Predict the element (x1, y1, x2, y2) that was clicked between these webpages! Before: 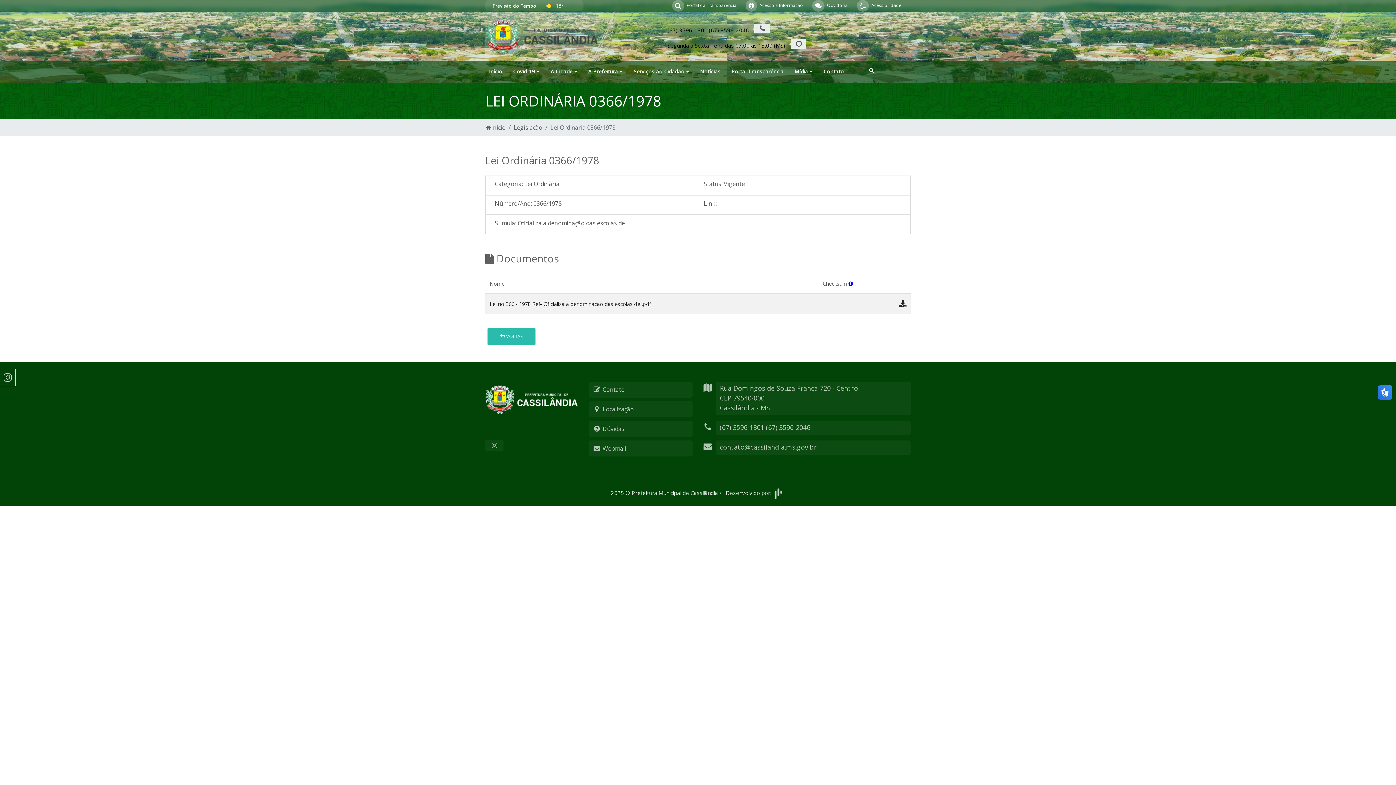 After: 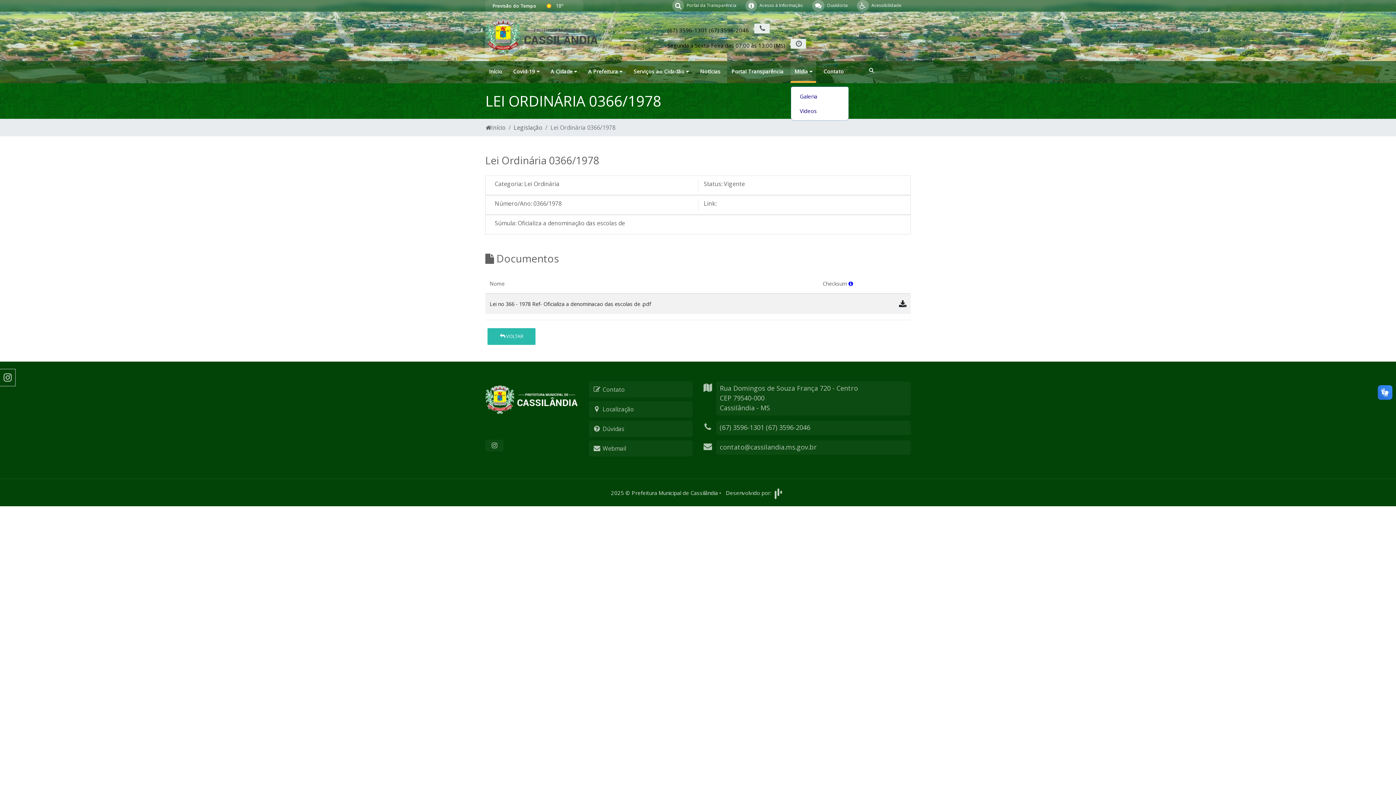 Action: label: Mídia  bbox: (791, 61, 816, 82)